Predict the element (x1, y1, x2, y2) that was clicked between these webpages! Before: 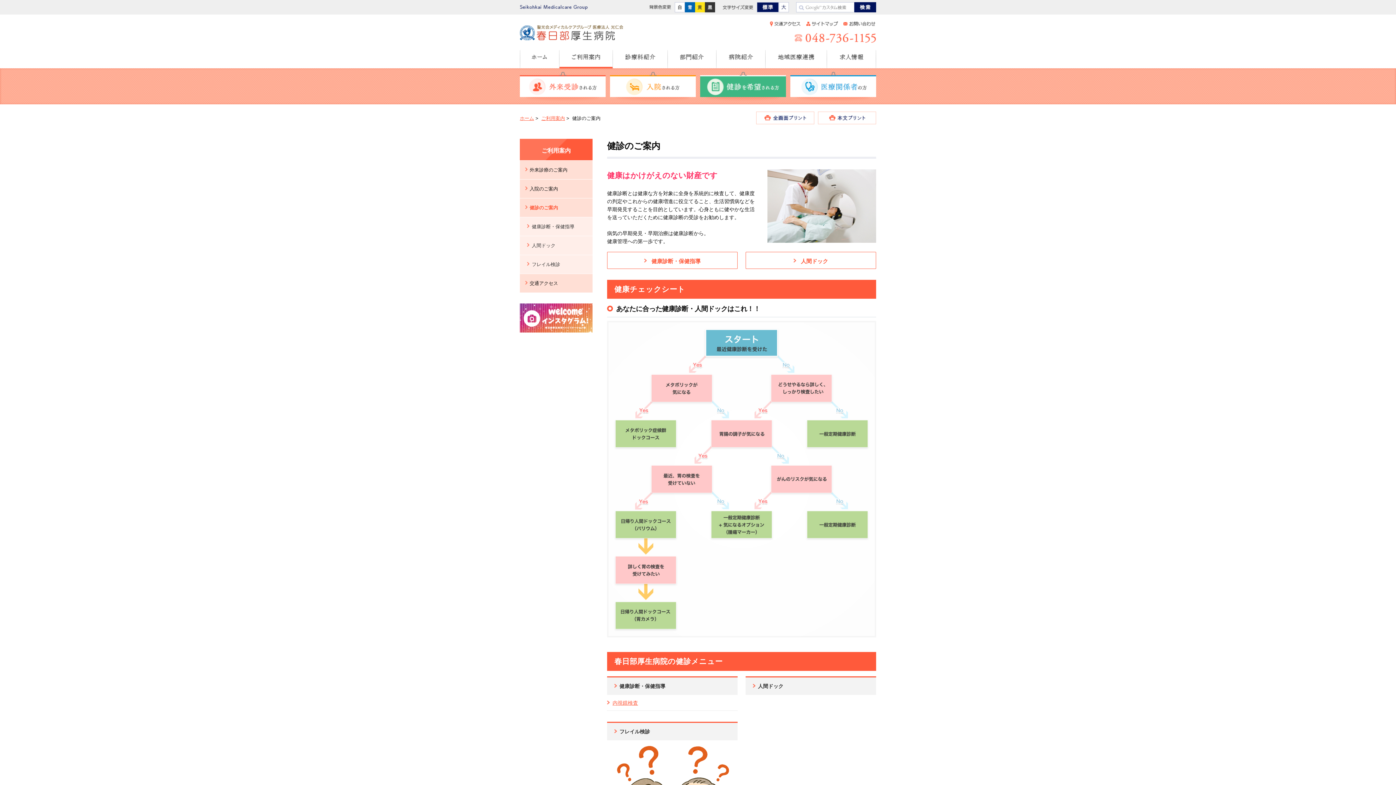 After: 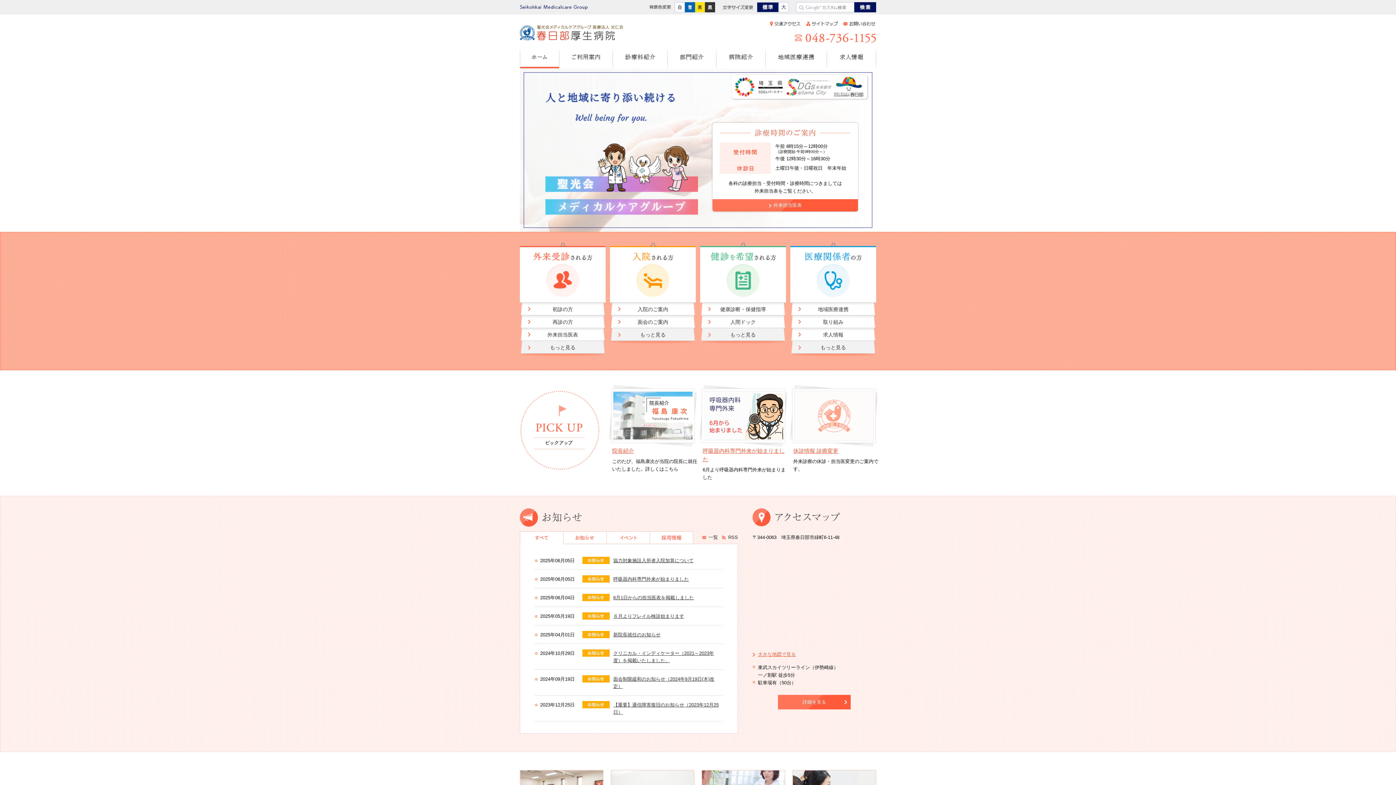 Action: bbox: (520, 115, 534, 121) label: ホーム